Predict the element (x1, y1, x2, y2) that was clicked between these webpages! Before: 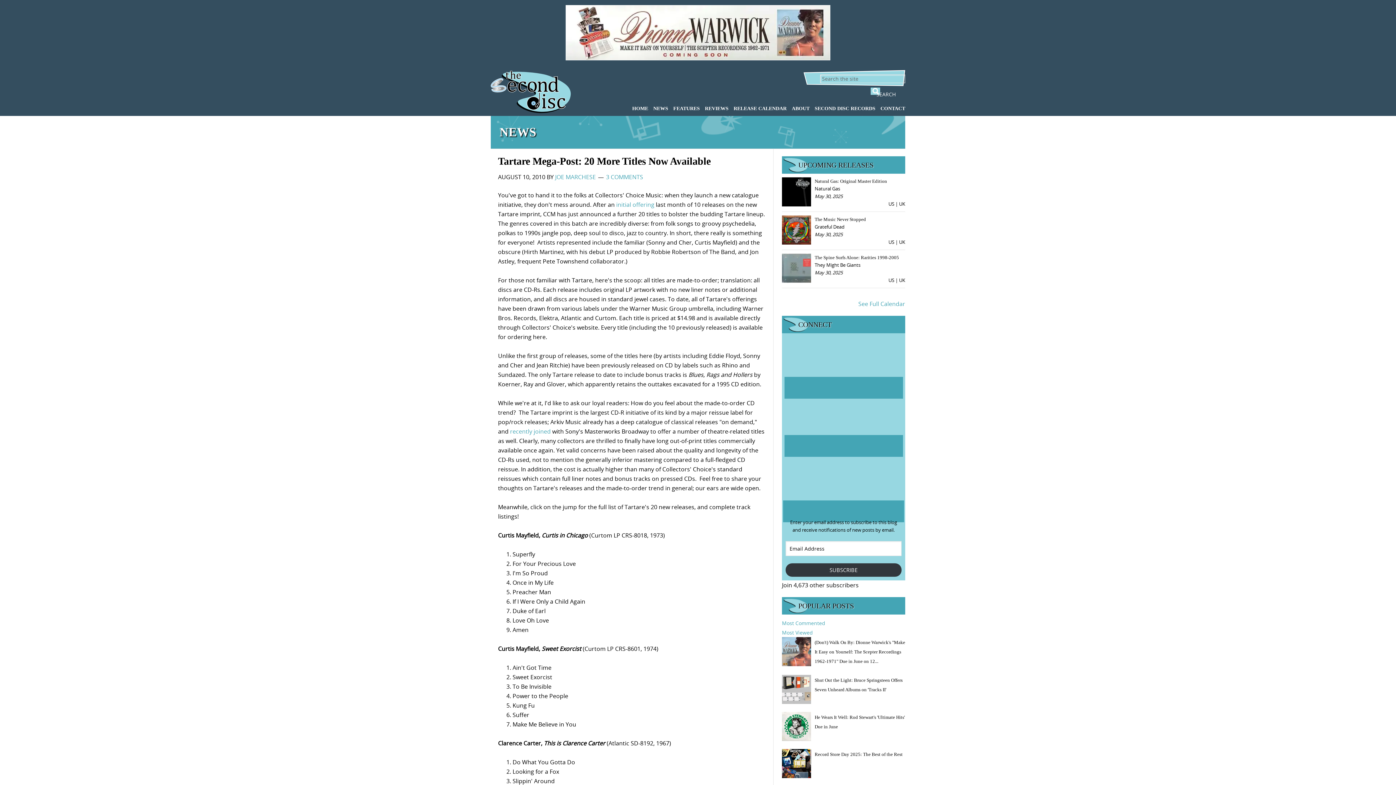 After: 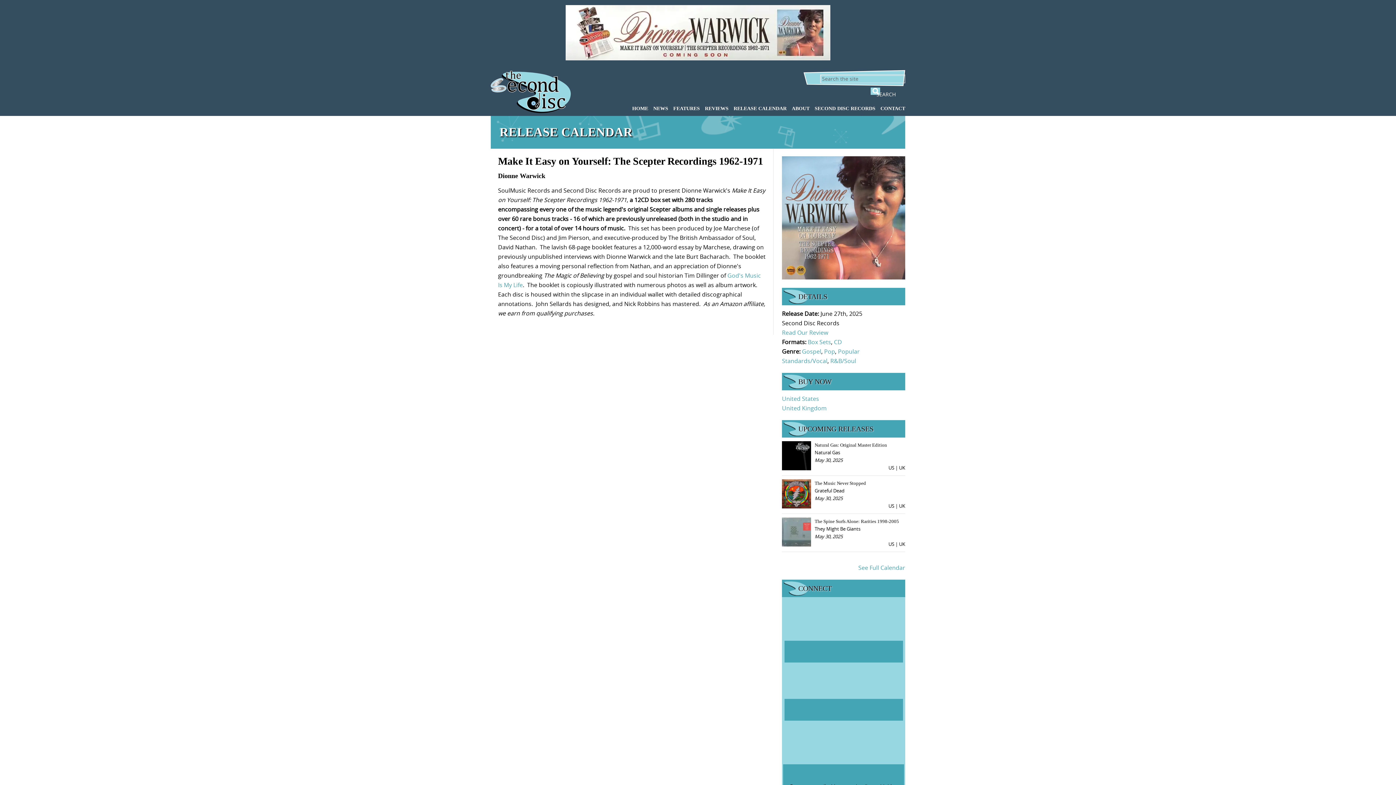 Action: bbox: (565, 54, 830, 62)